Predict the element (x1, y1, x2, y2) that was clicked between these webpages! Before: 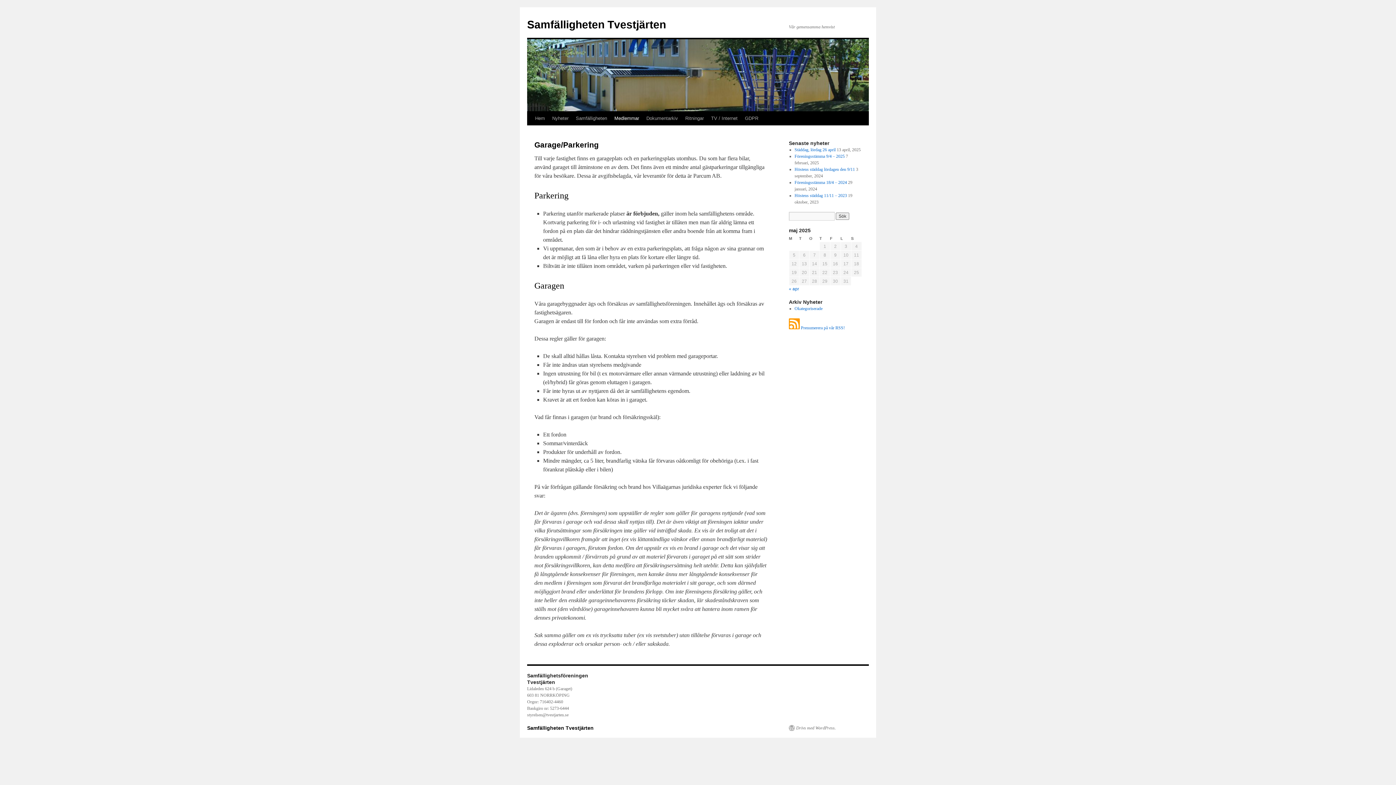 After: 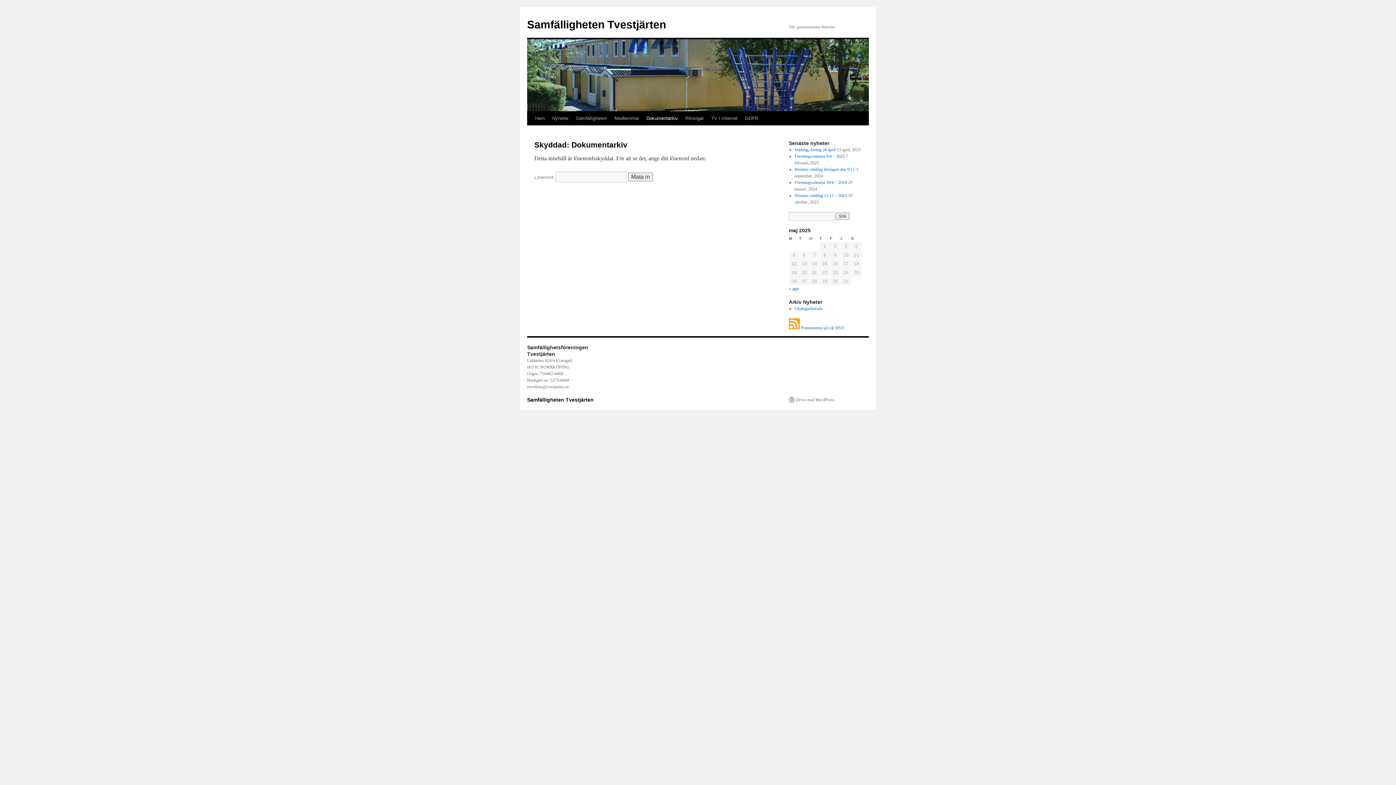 Action: bbox: (642, 111, 681, 125) label: Dokumentarkiv